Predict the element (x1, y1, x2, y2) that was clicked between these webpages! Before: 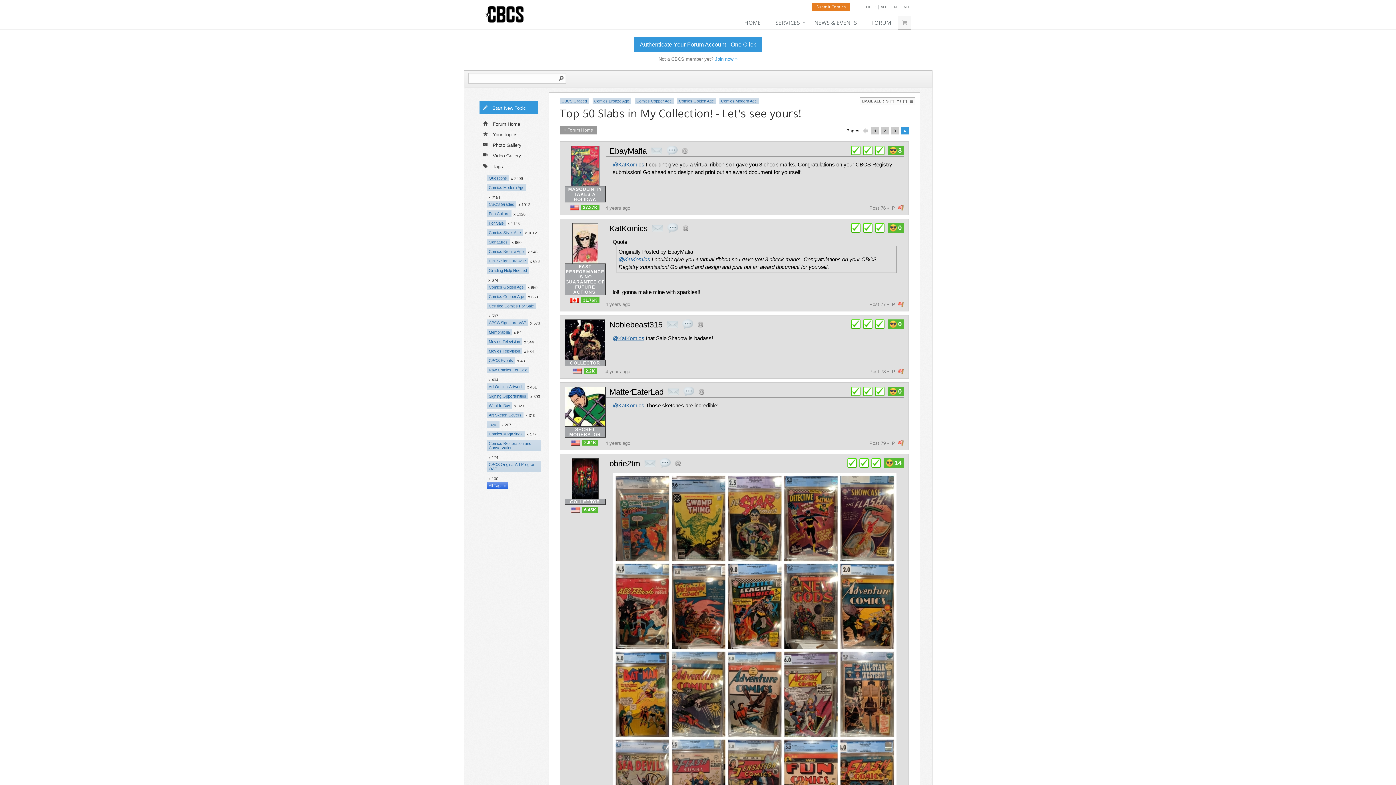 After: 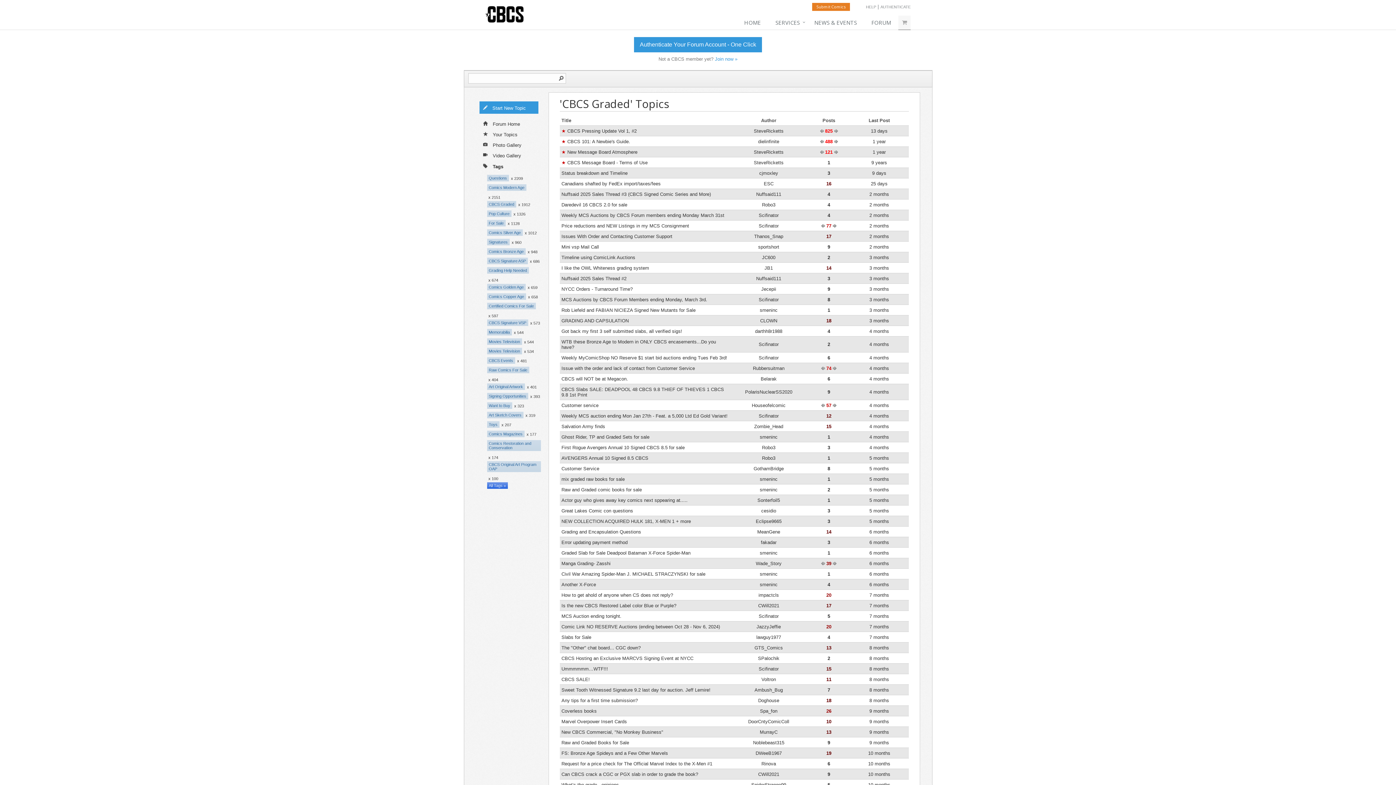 Action: label: CBCS Graded bbox: (487, 201, 516, 207)